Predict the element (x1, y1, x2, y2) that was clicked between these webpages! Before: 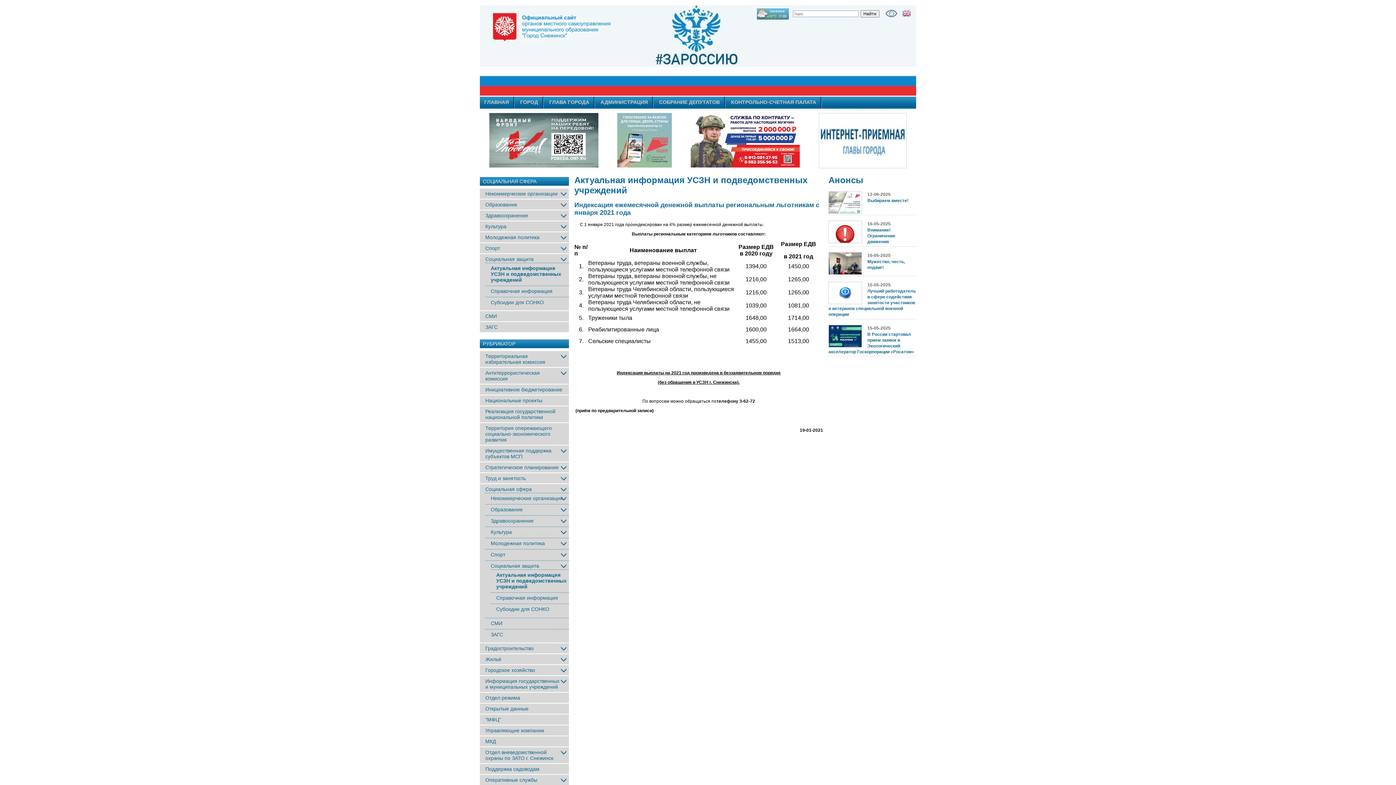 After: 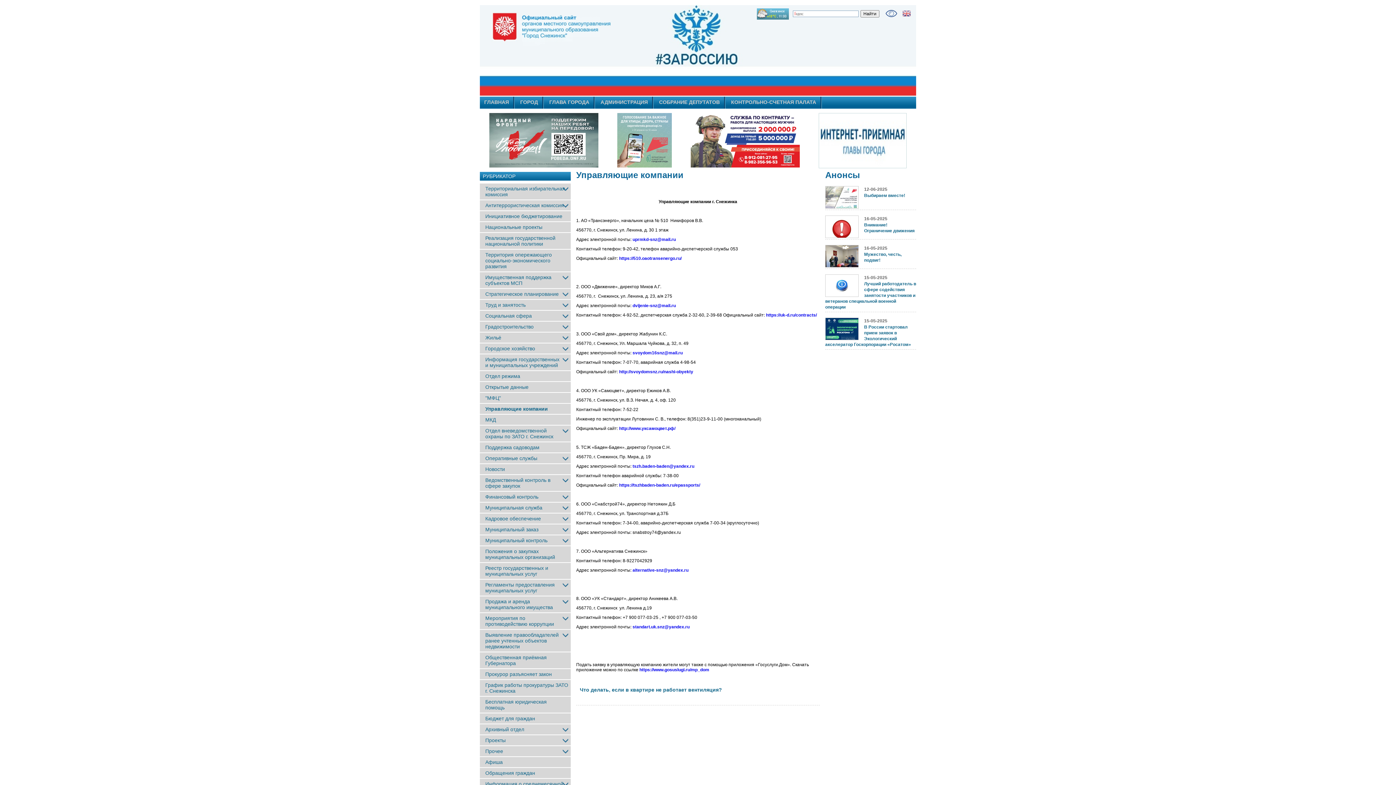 Action: bbox: (485, 728, 549, 733) label: Управляющие компании